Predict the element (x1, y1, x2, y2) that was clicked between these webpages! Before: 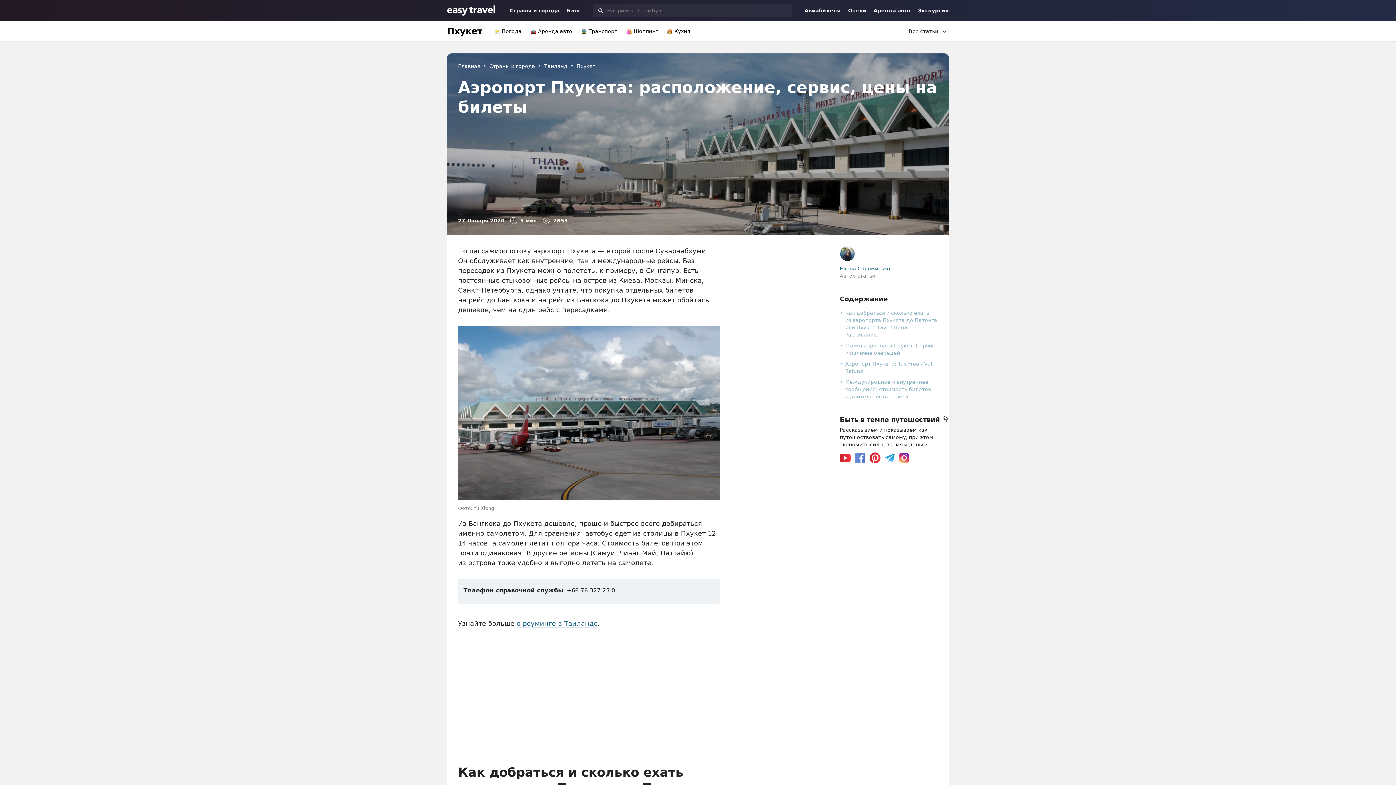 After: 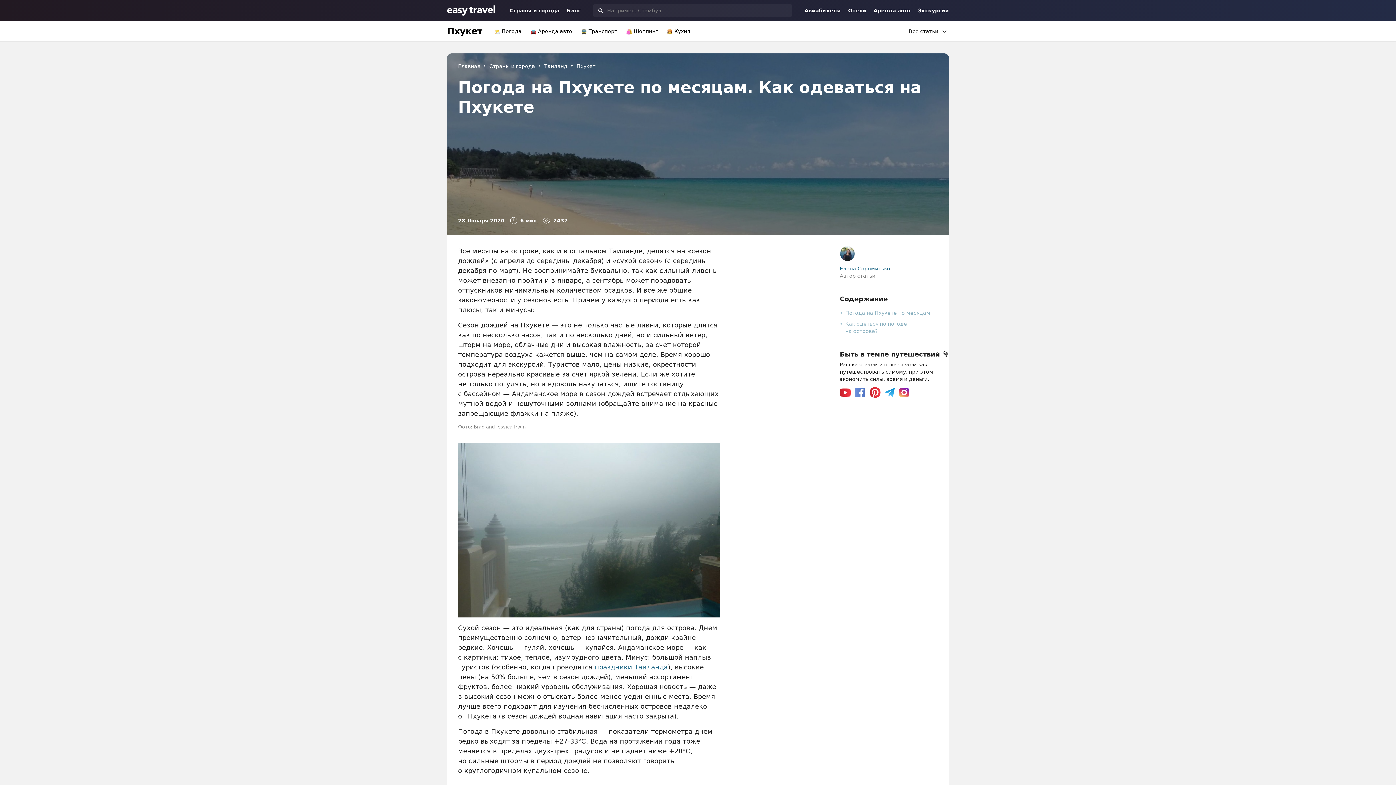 Action: label: Погода bbox: (492, 27, 521, 34)